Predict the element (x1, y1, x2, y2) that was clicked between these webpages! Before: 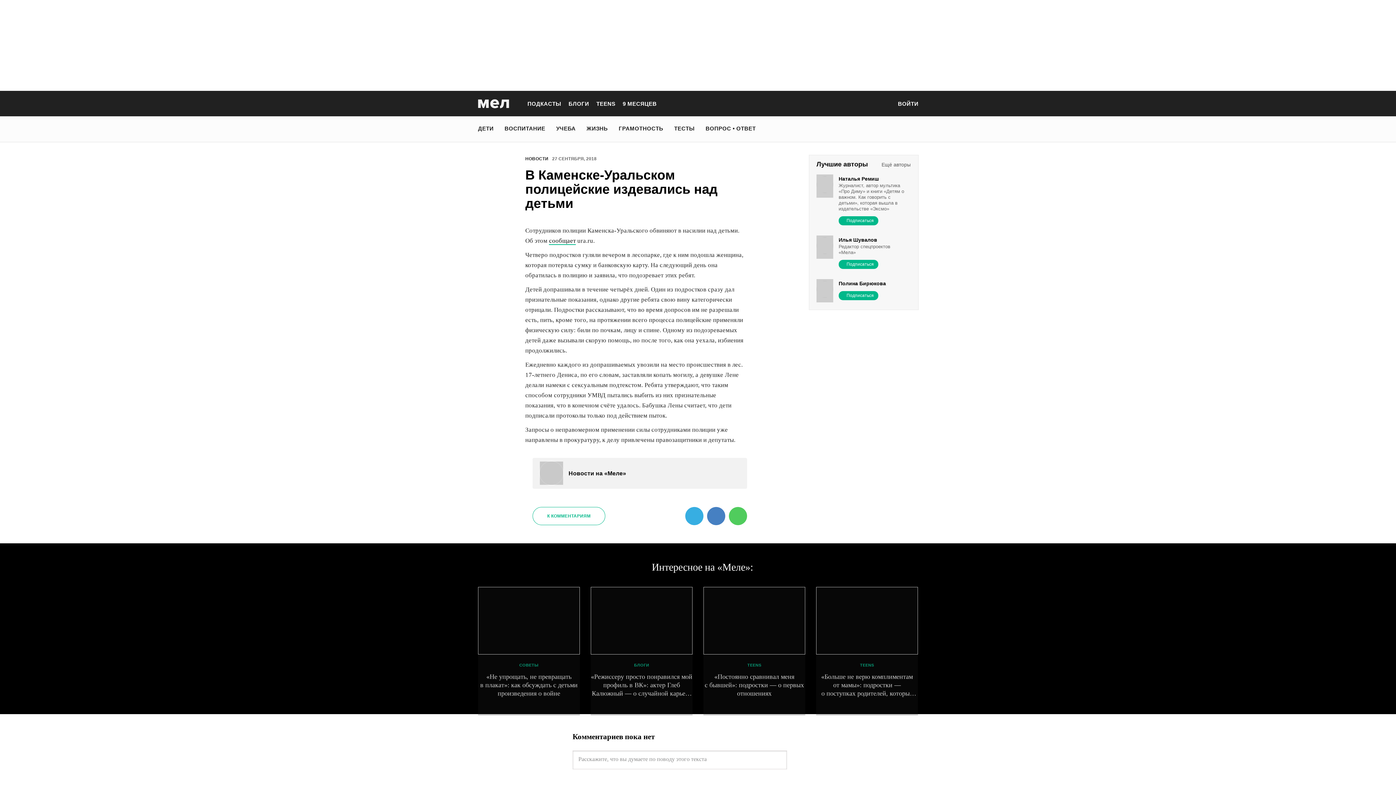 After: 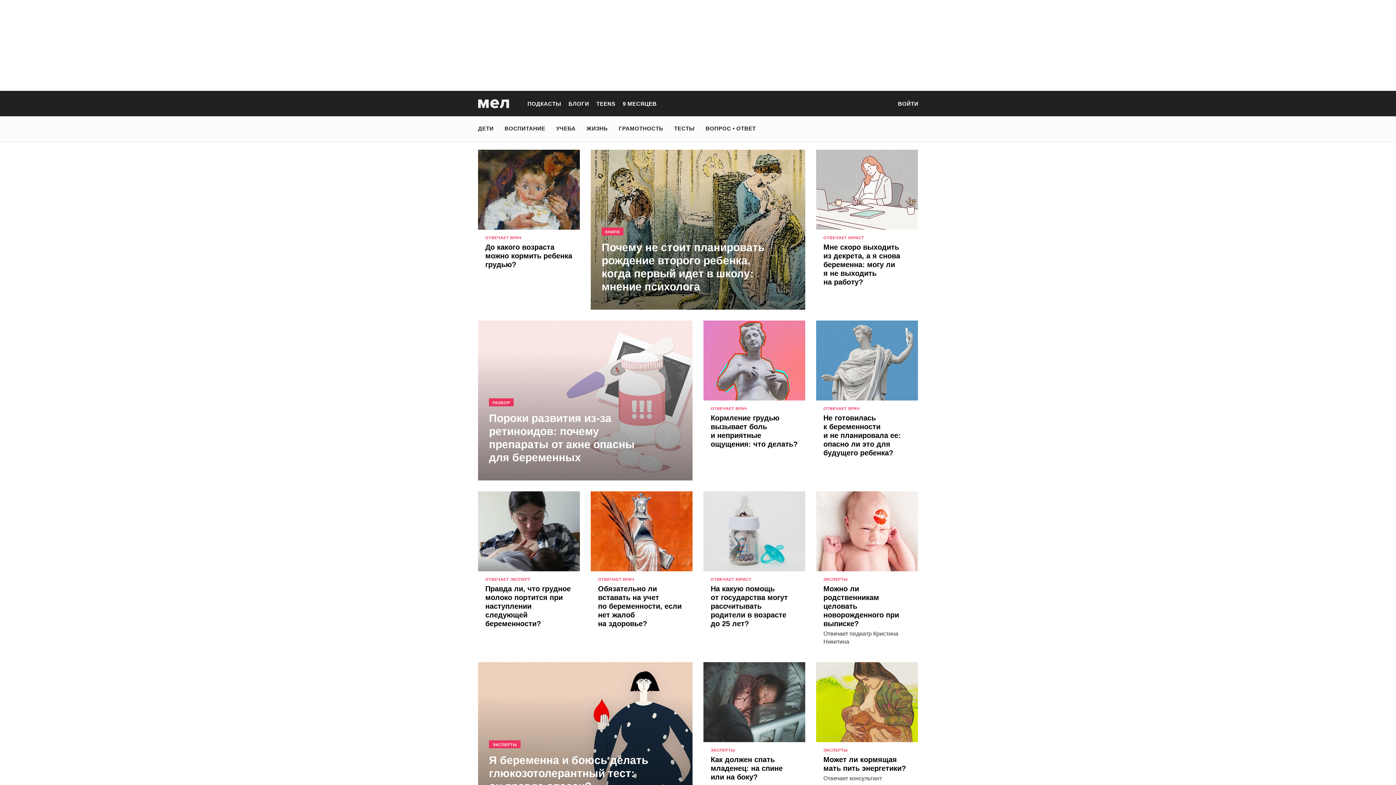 Action: label: 9 МЕСЯЦЕВ bbox: (622, 100, 656, 106)